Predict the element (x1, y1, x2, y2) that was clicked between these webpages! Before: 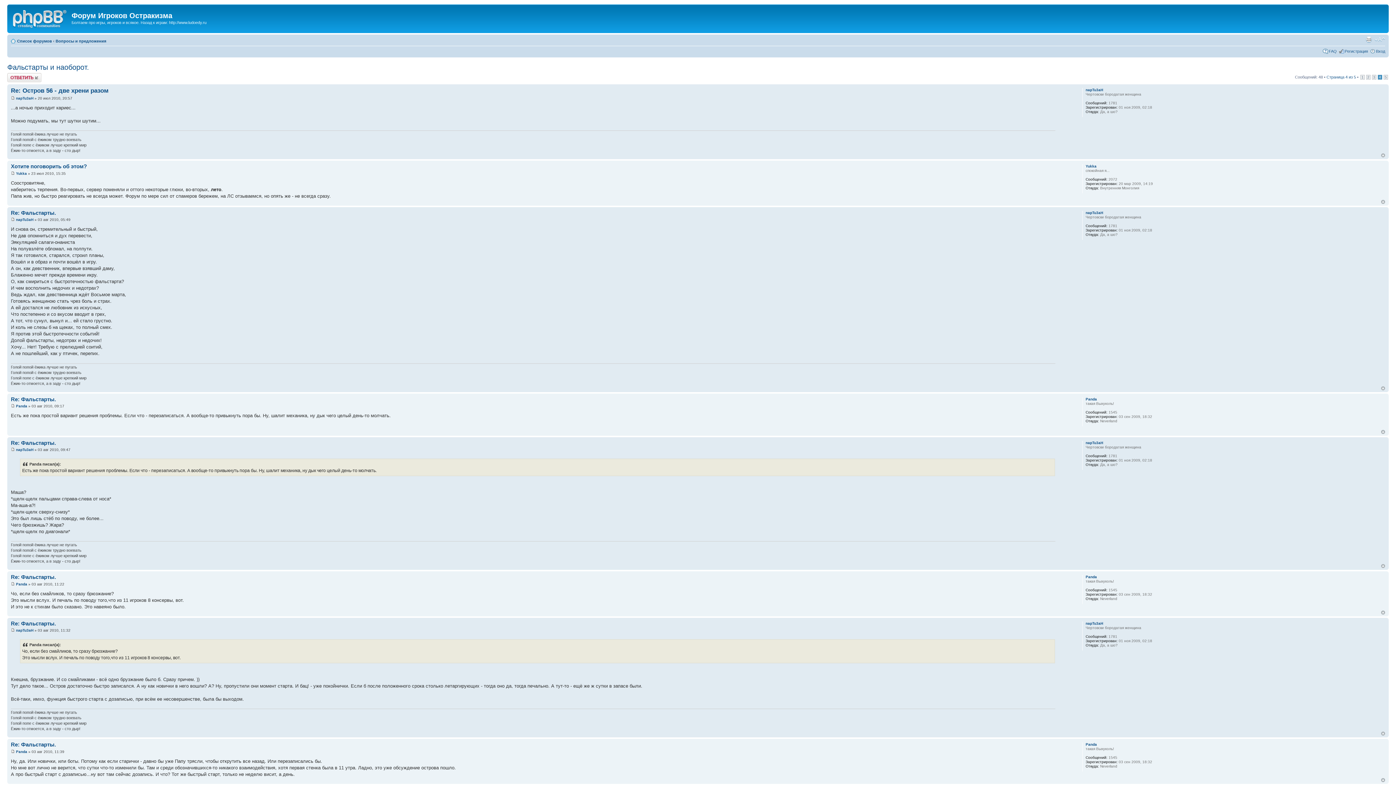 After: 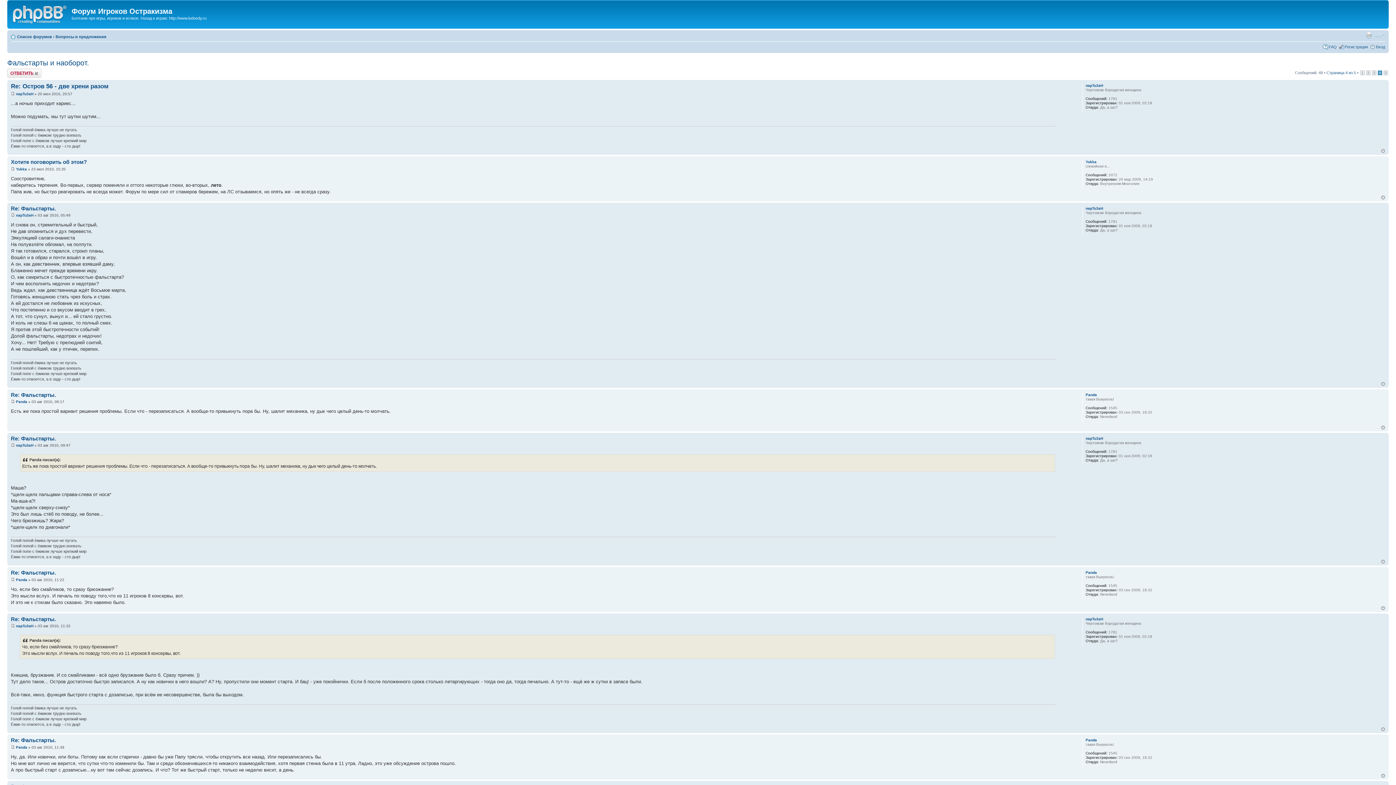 Action: bbox: (1381, 153, 1385, 157) label: Вернуться наверх